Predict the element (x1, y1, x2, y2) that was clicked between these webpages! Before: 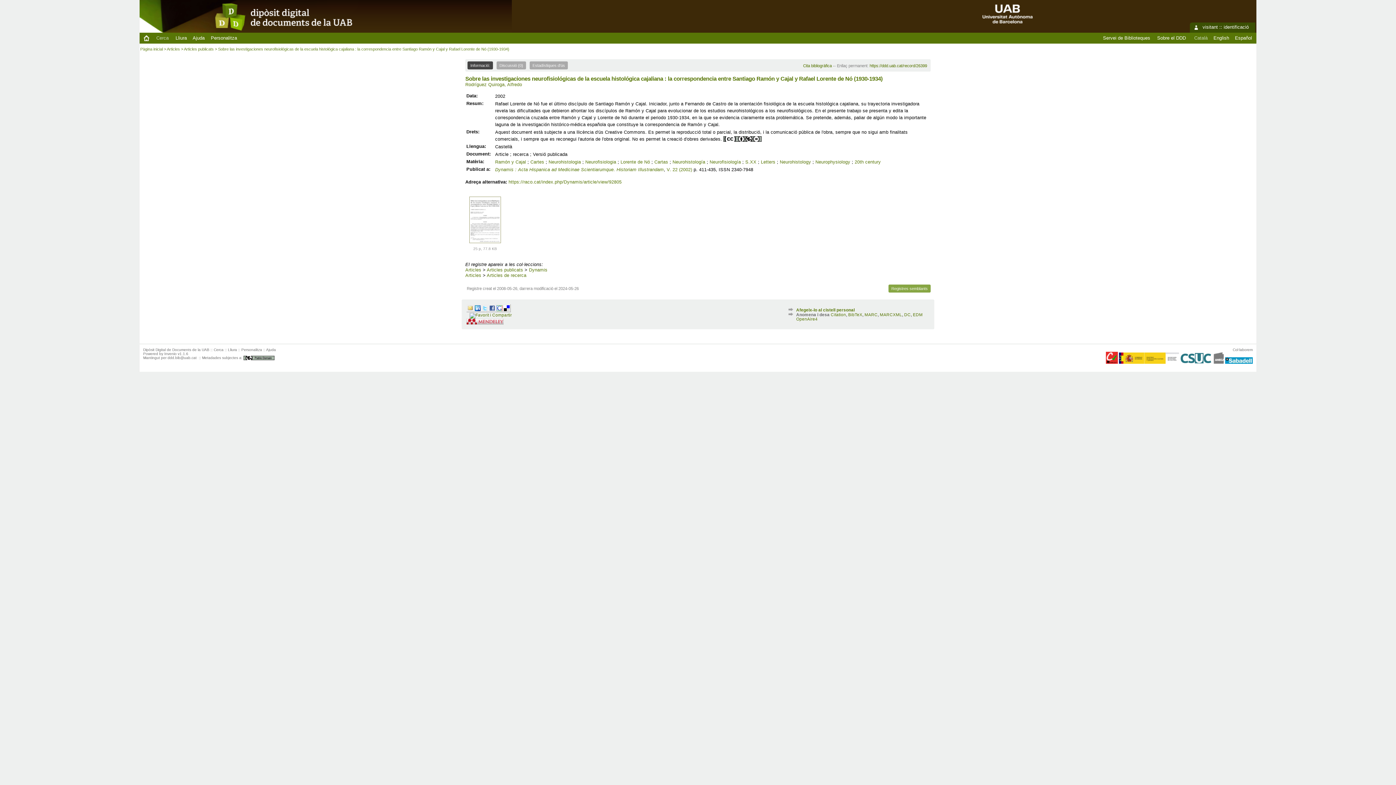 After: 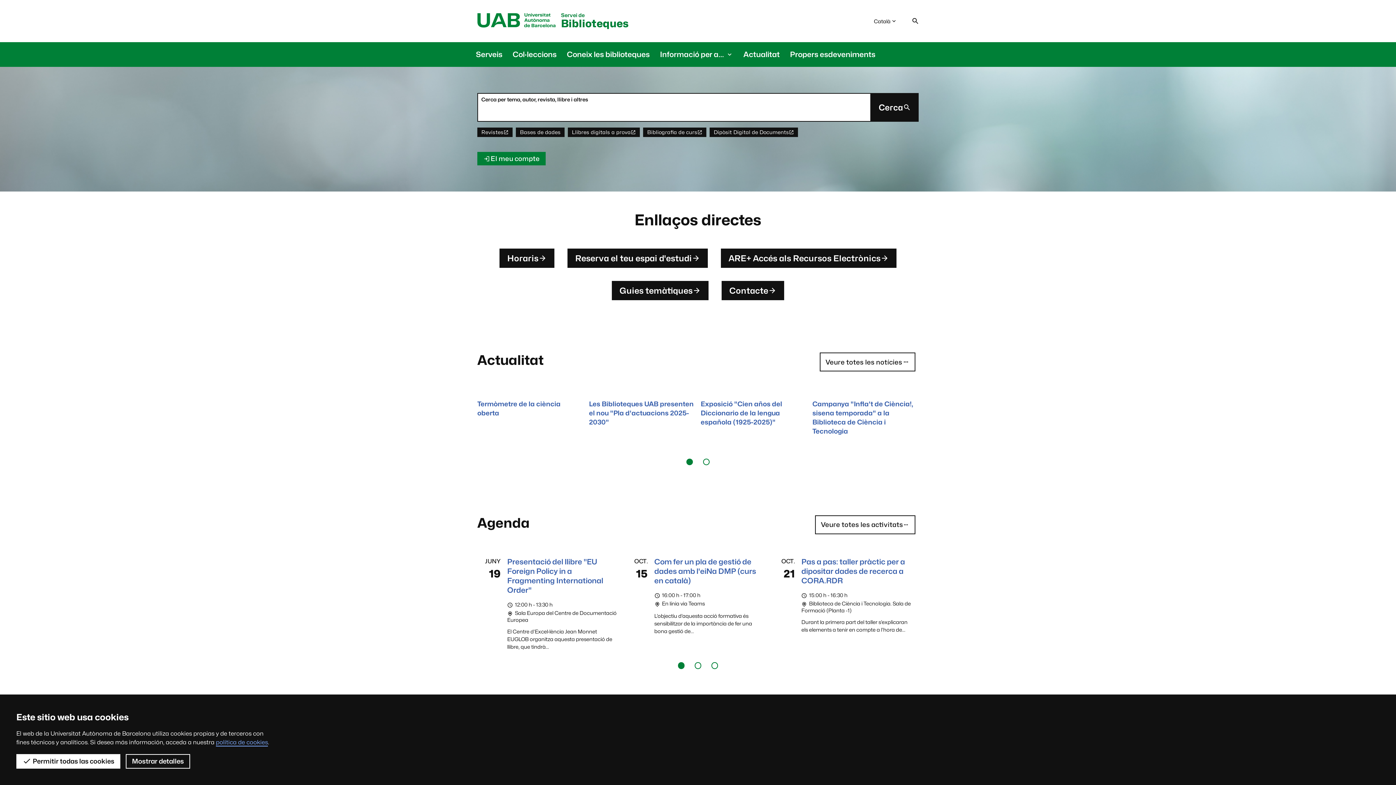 Action: bbox: (1100, 35, 1153, 40) label: Servei de Biblioteques